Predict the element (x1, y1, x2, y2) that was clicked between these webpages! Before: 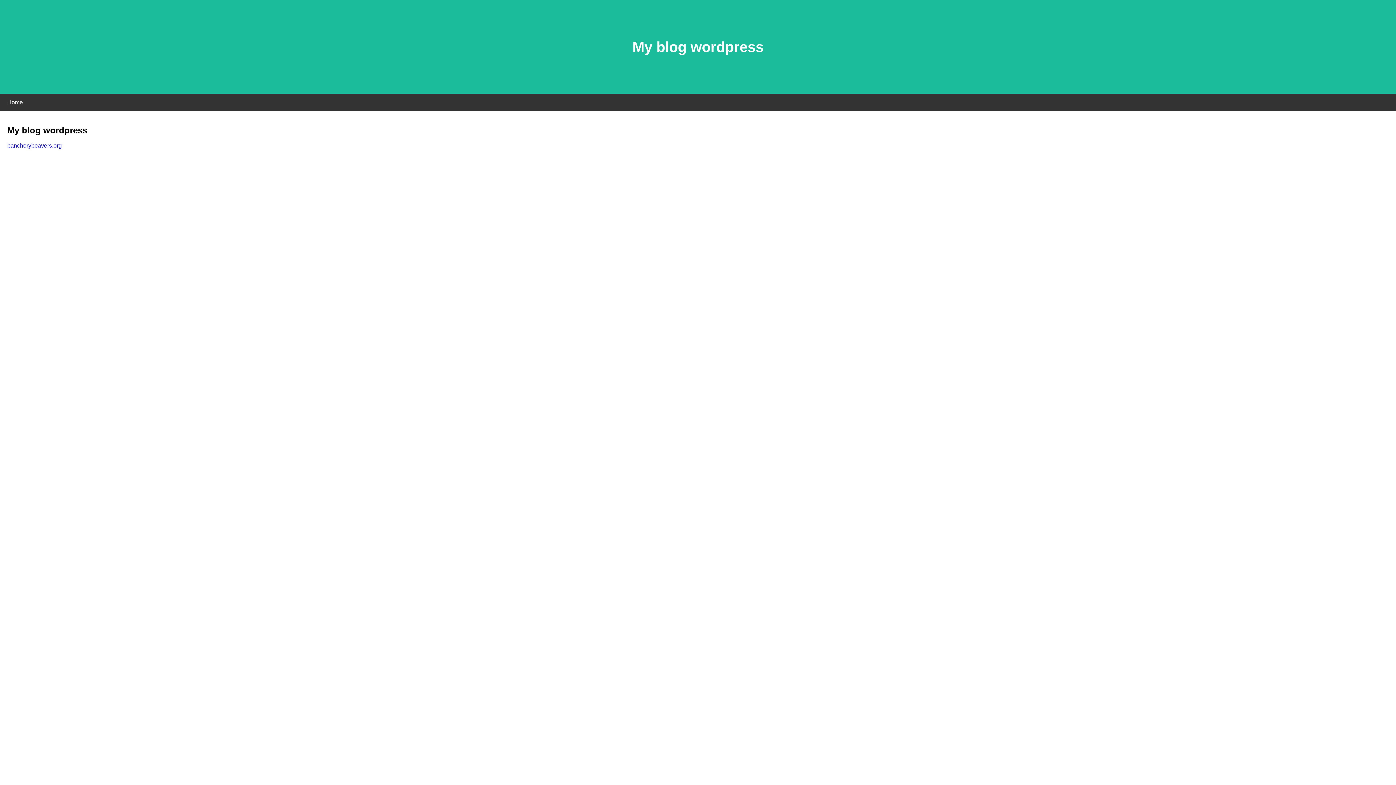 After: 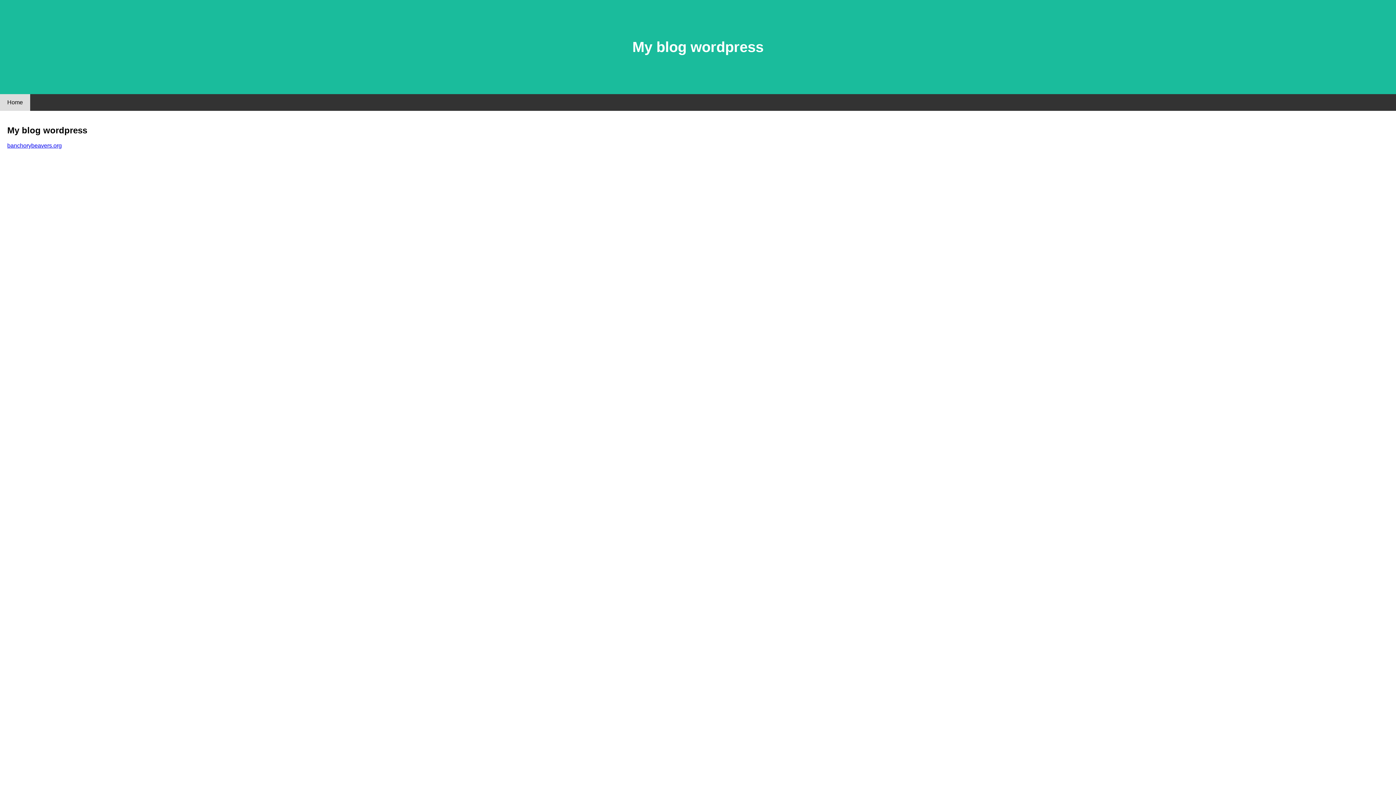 Action: bbox: (0, 94, 30, 110) label: Home